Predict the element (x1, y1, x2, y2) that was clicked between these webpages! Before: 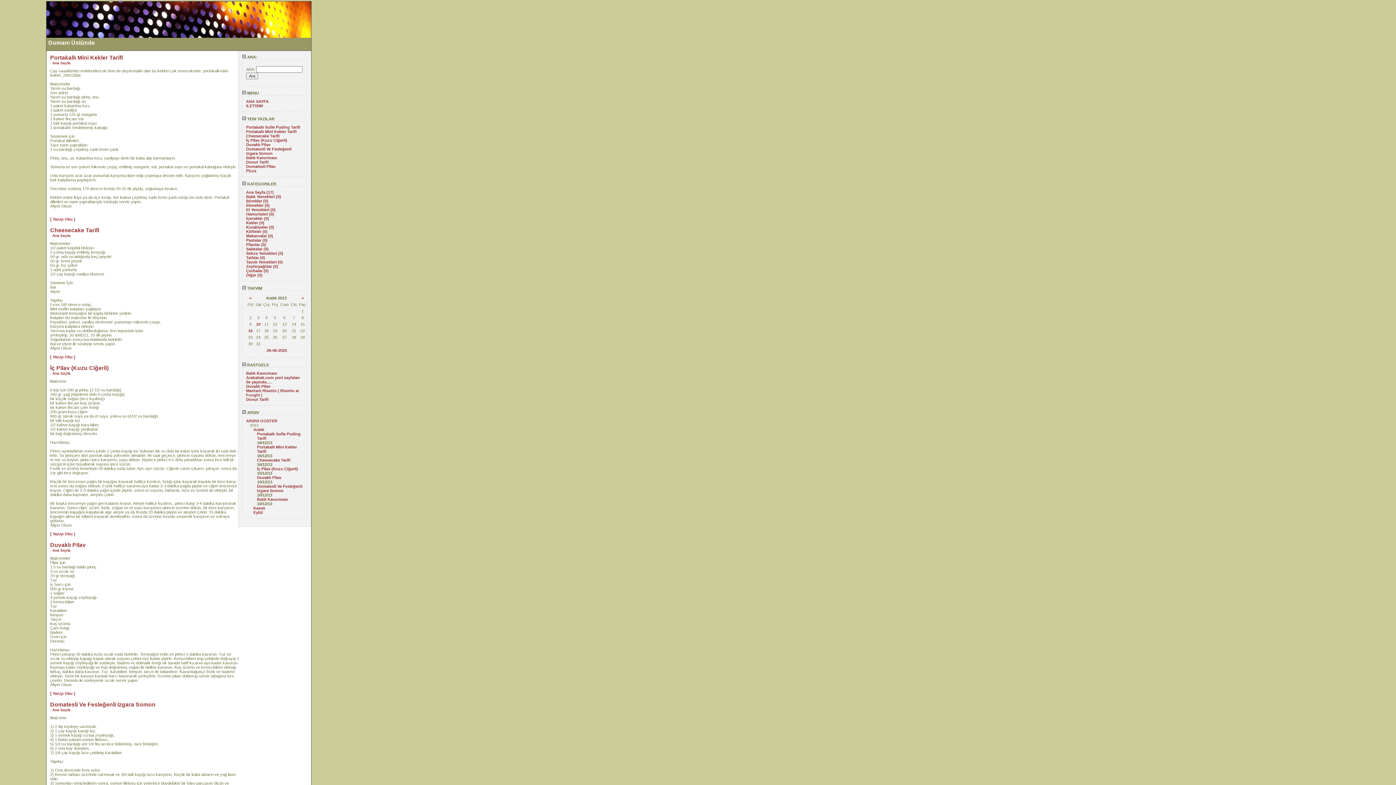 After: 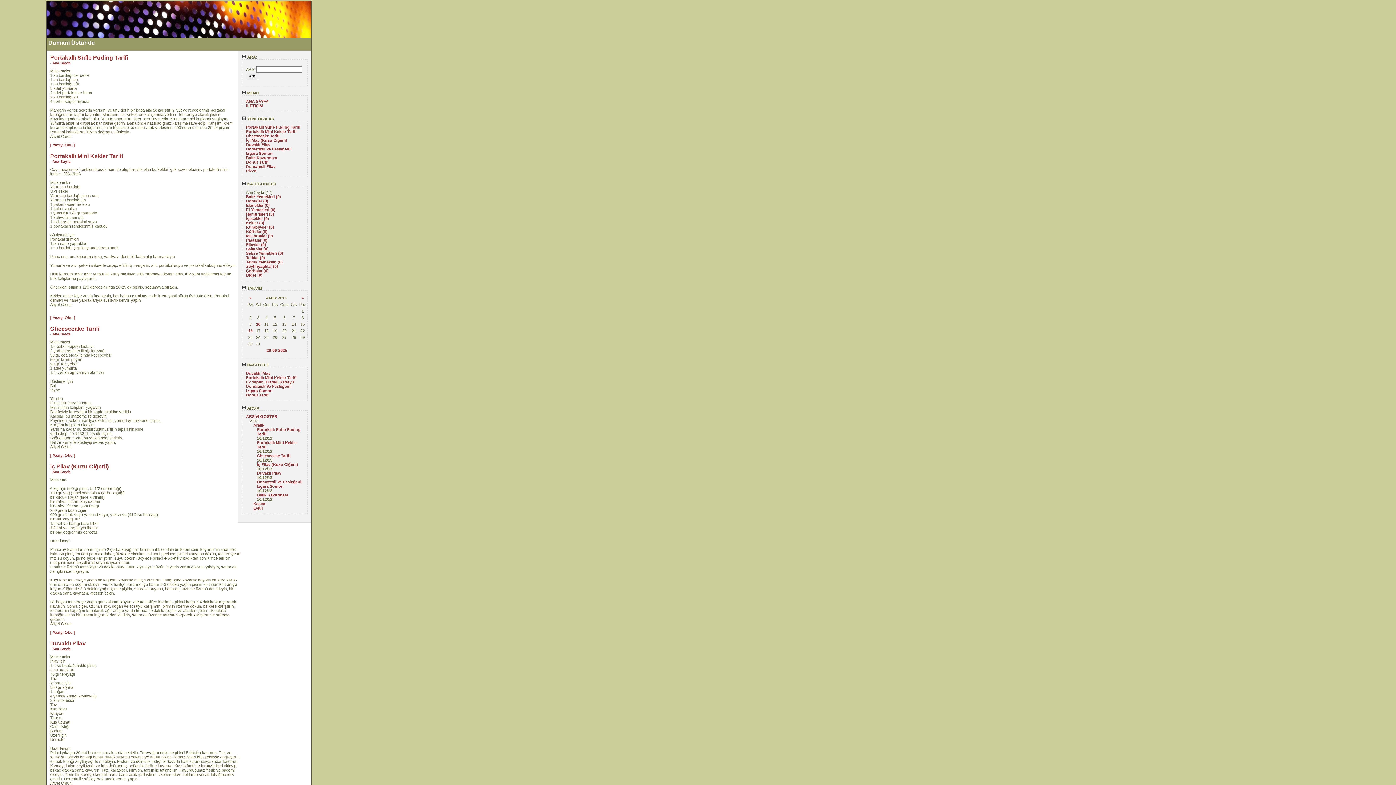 Action: bbox: (52, 233, 70, 237) label: Ana Sayfa